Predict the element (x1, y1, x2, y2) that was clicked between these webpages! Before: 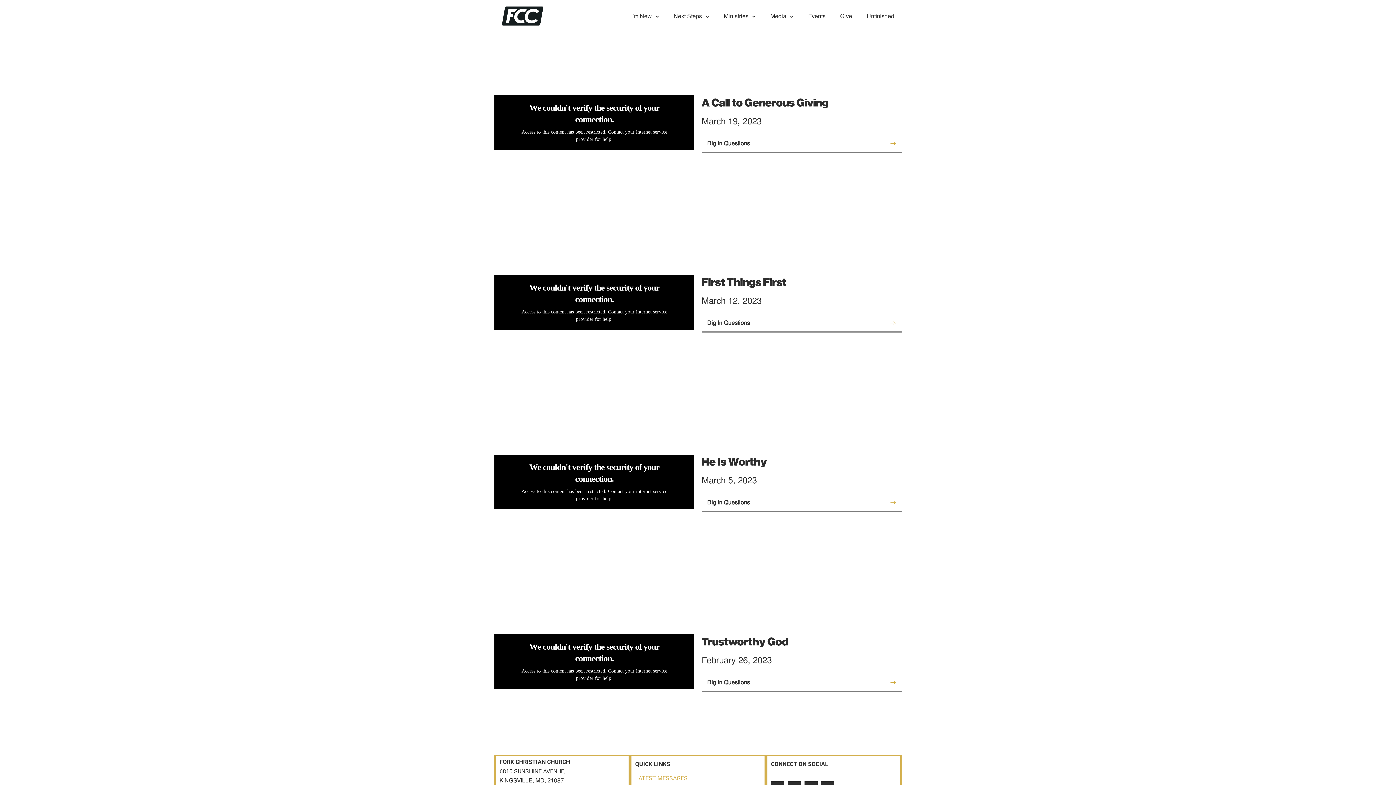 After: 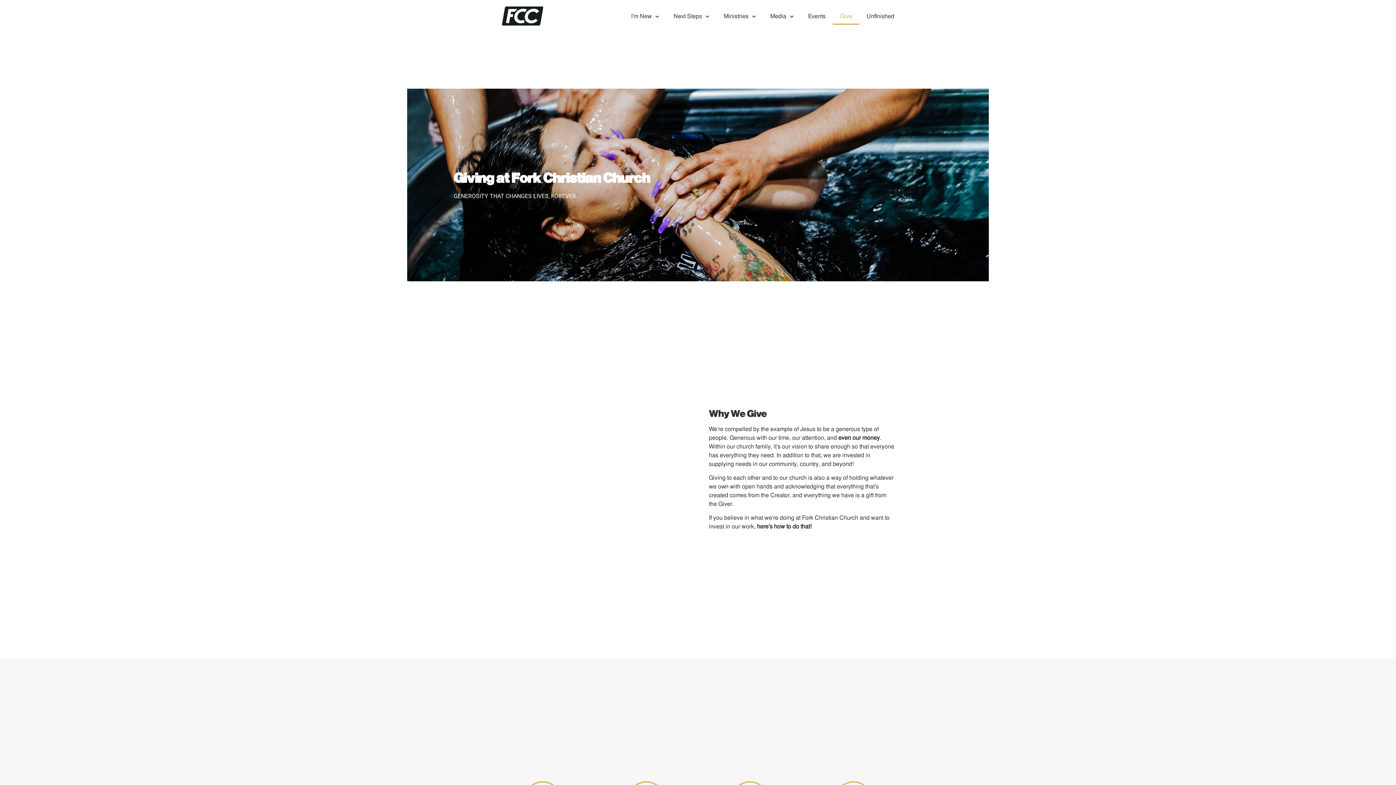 Action: label: Give bbox: (833, 8, 859, 24)